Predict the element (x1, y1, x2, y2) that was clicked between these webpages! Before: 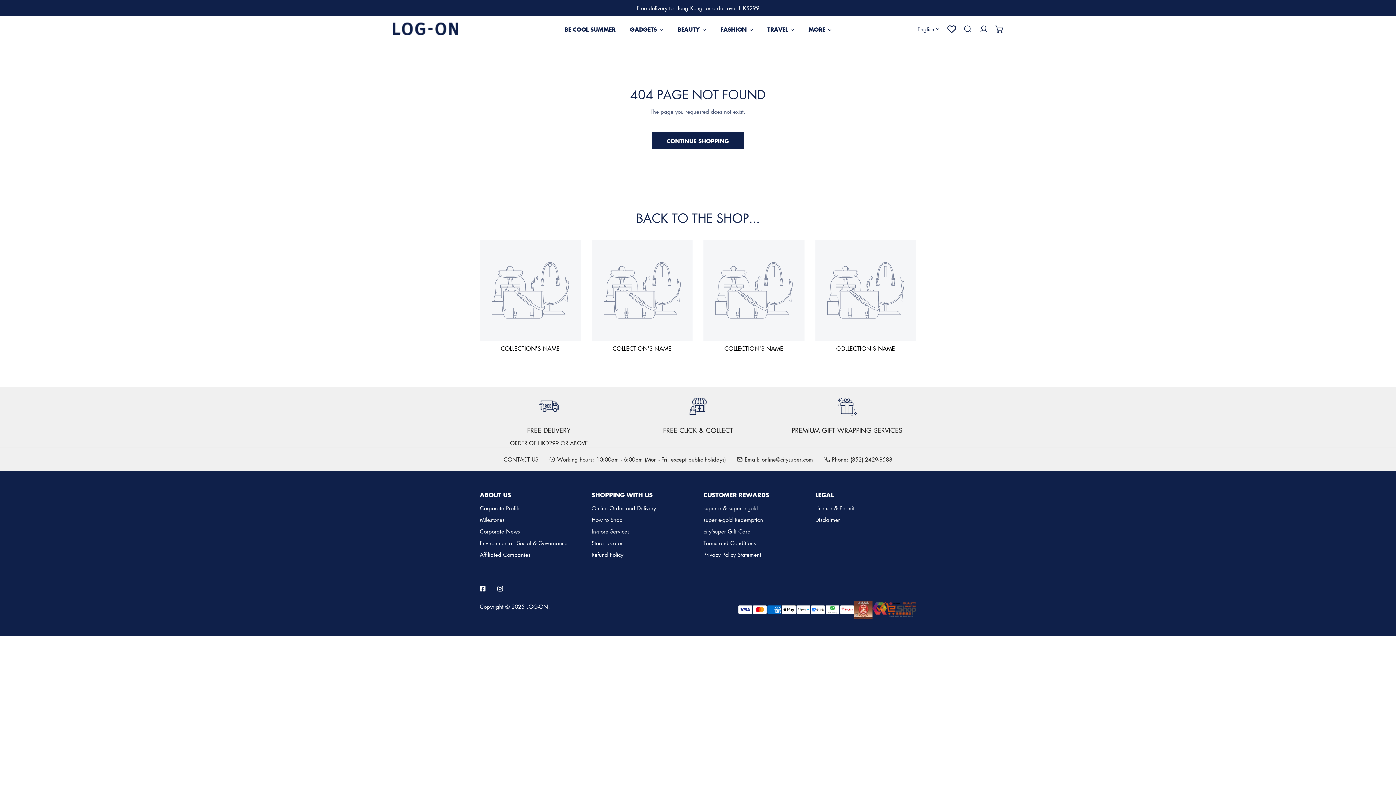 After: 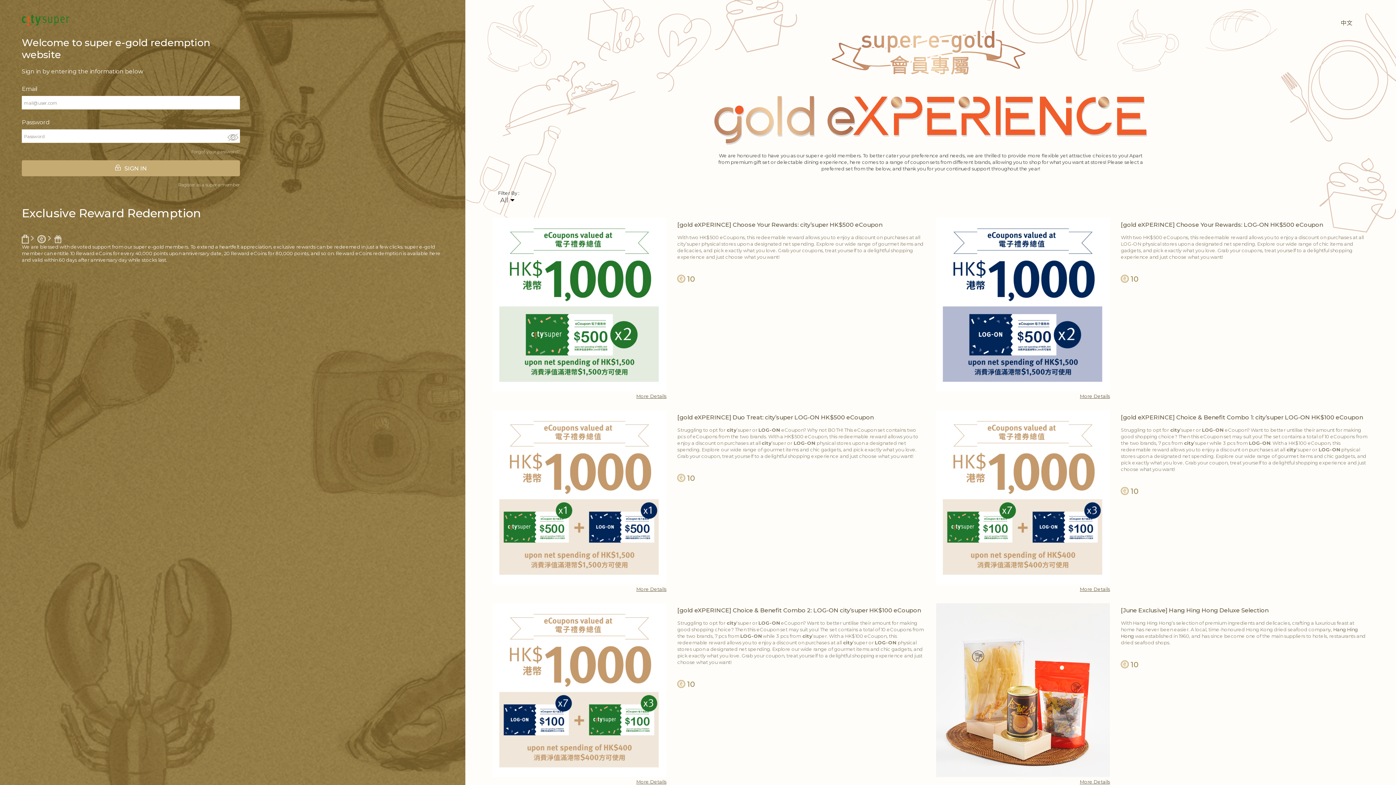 Action: label: super e-gold Redemption bbox: (703, 516, 763, 523)